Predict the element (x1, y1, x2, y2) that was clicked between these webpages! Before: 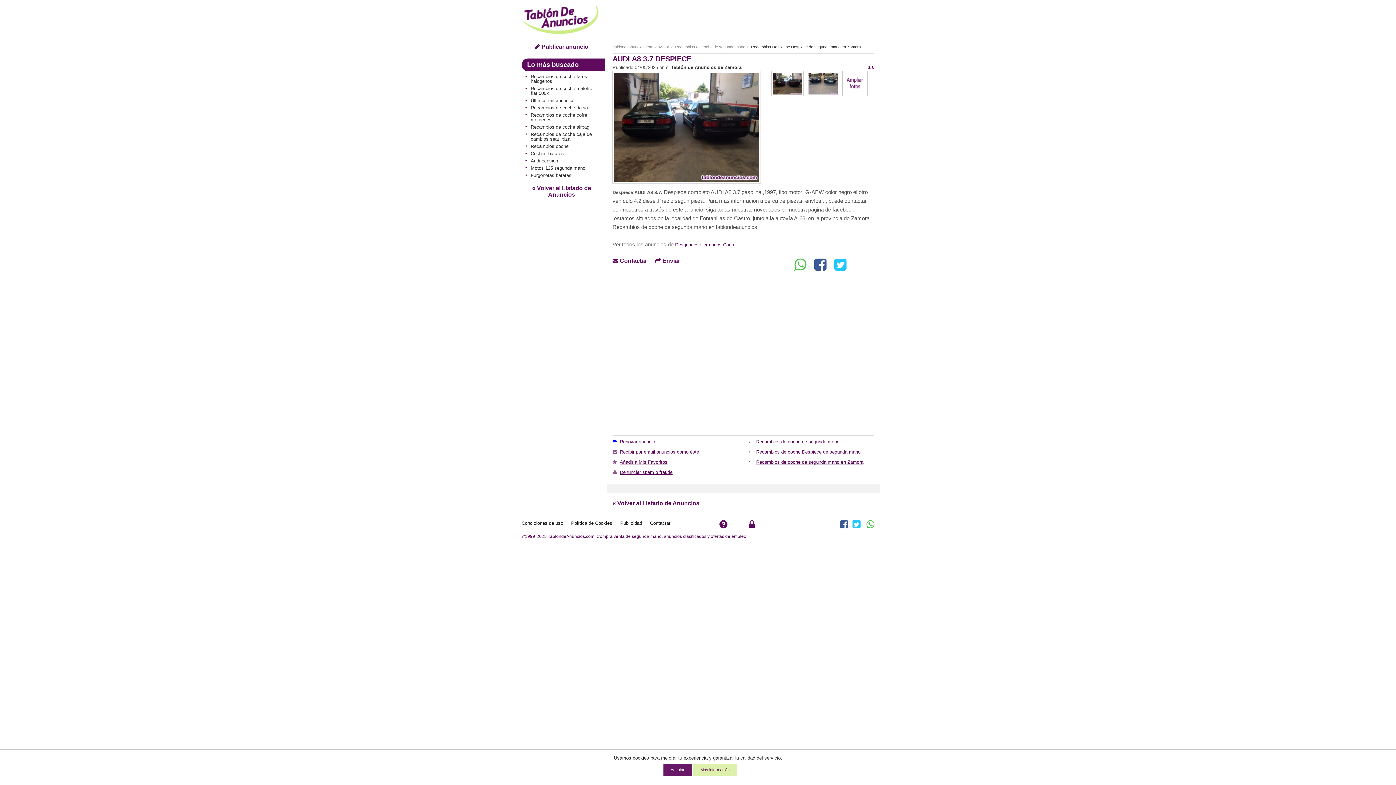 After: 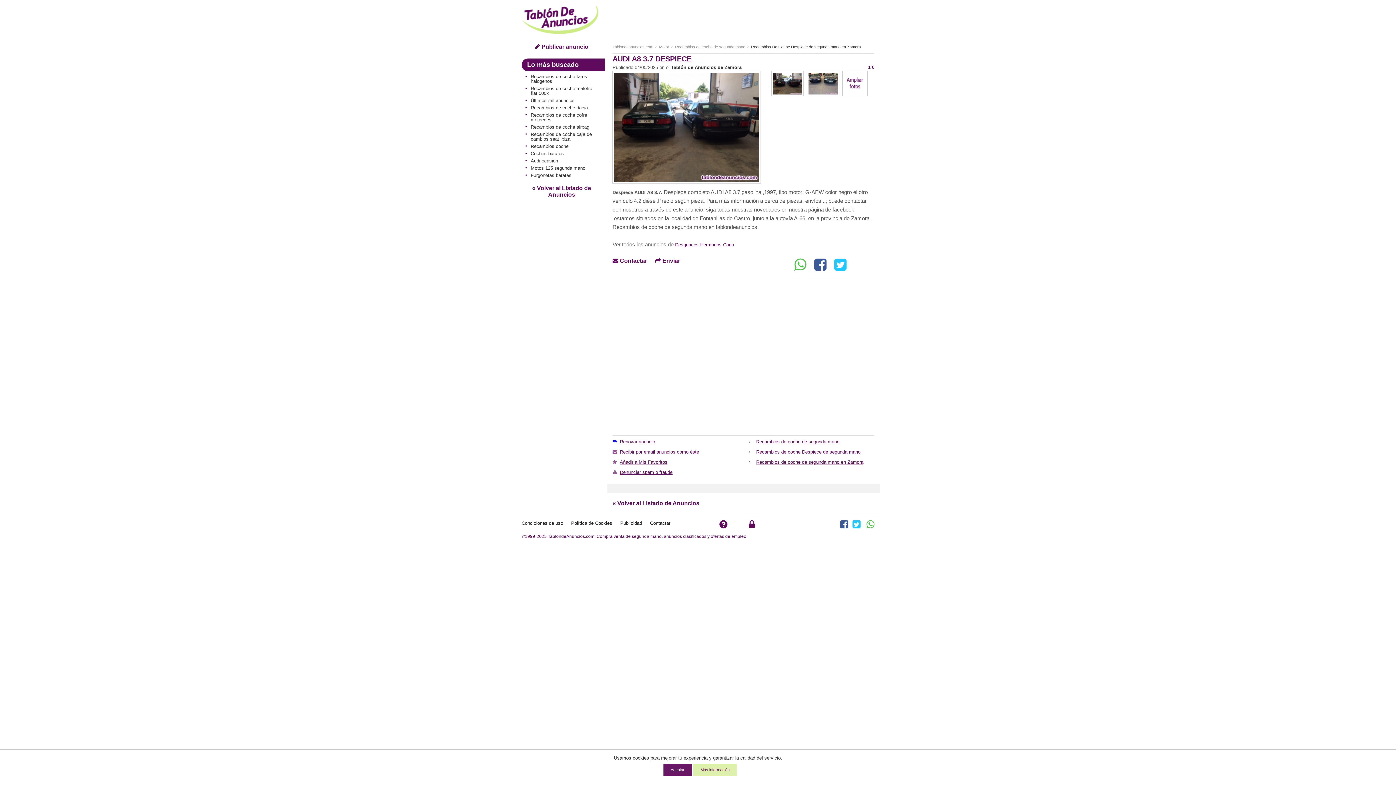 Action: bbox: (840, 523, 848, 529)